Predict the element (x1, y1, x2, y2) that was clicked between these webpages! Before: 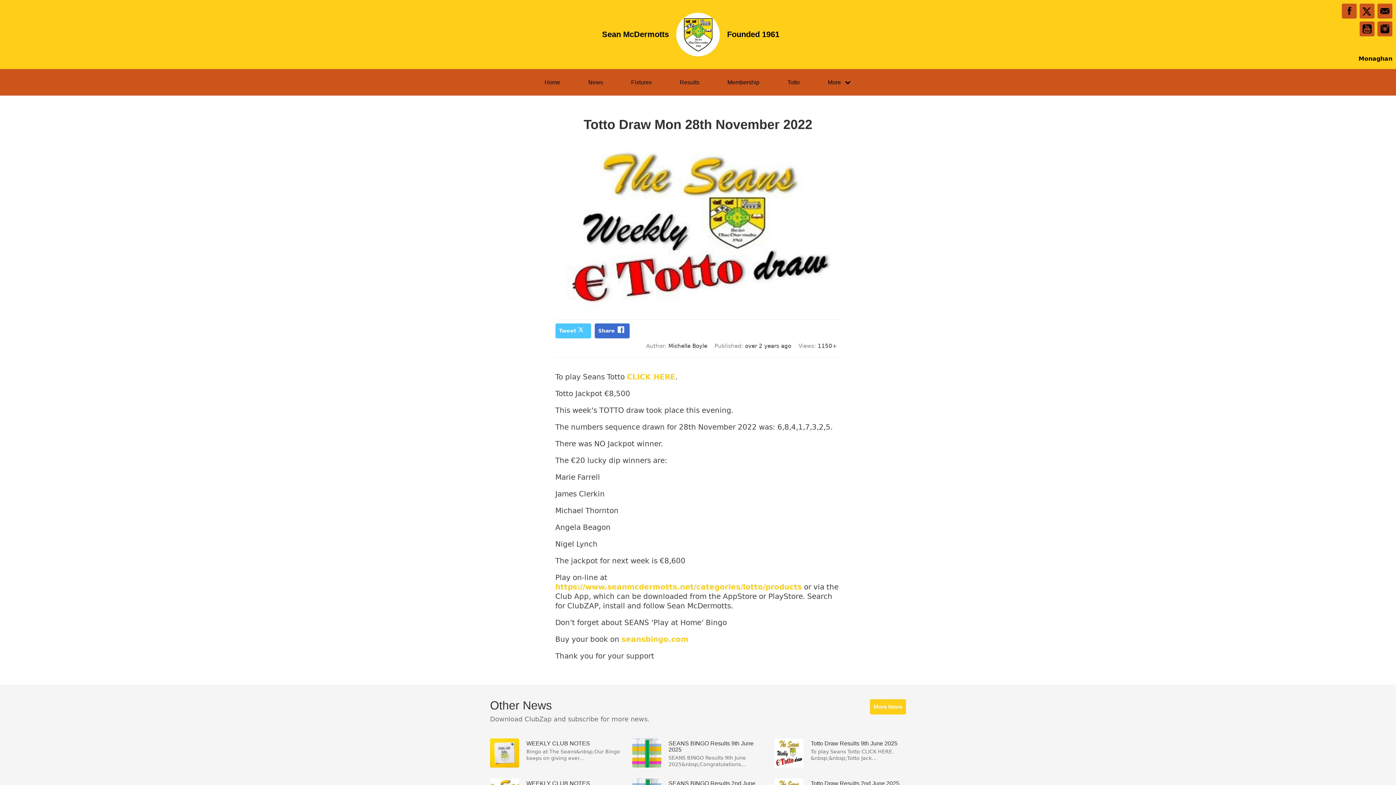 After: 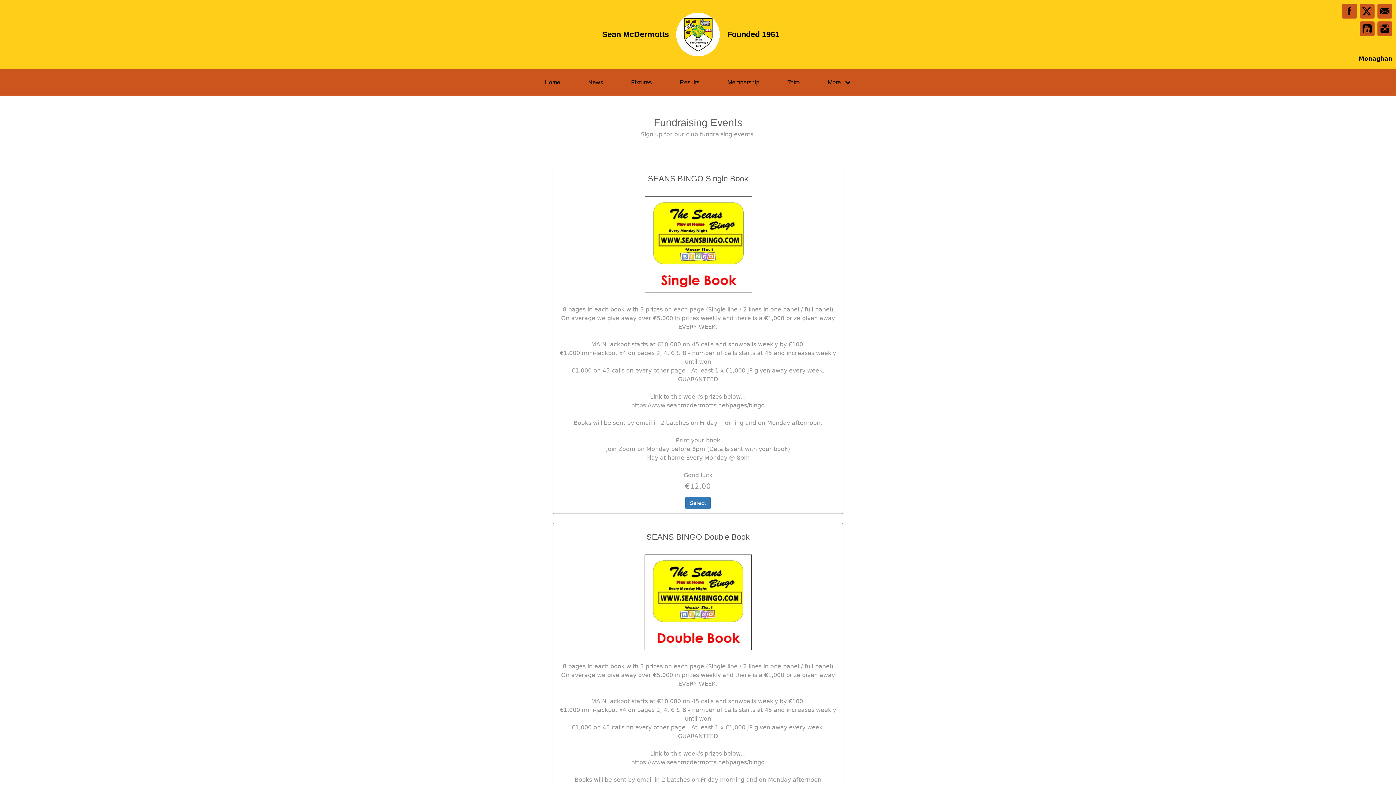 Action: bbox: (621, 635, 688, 644) label: seansbingo.com